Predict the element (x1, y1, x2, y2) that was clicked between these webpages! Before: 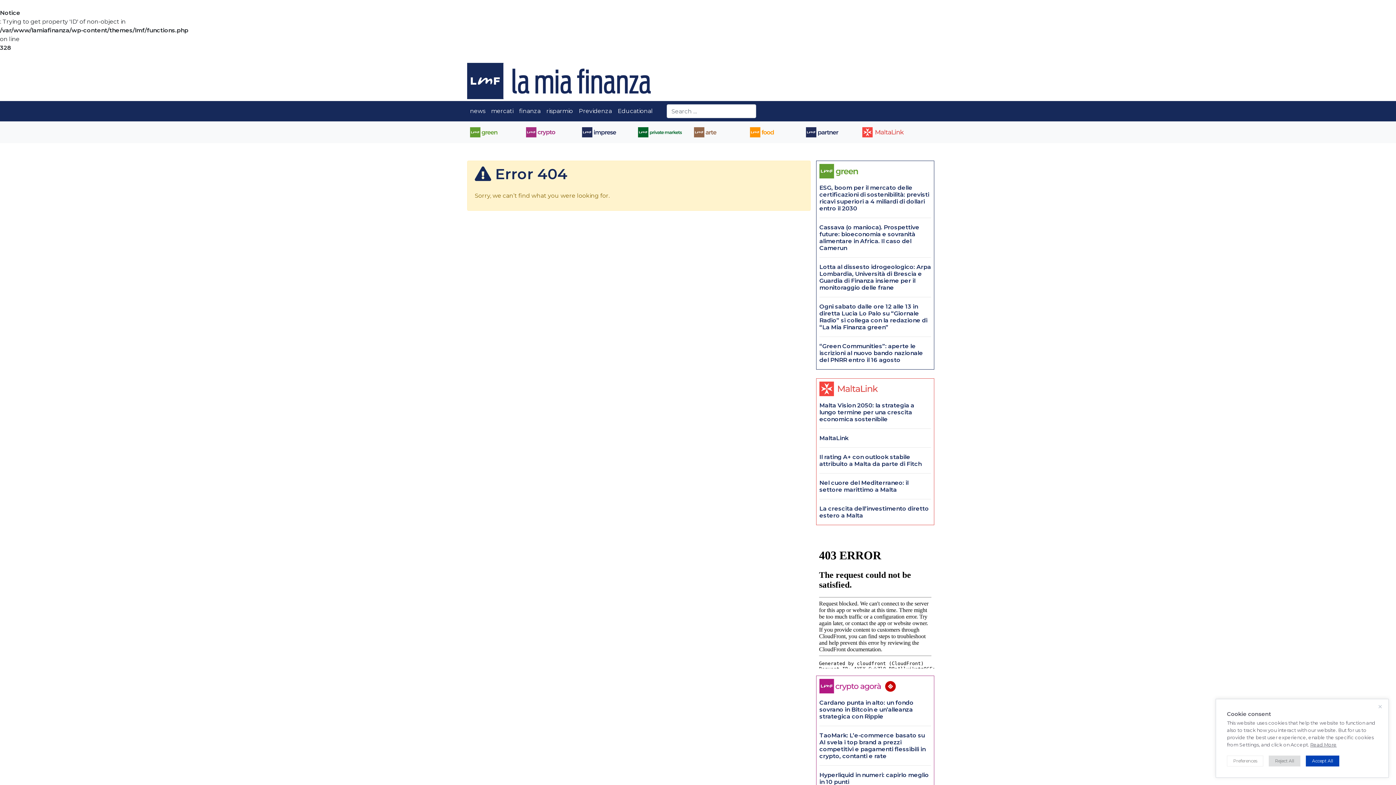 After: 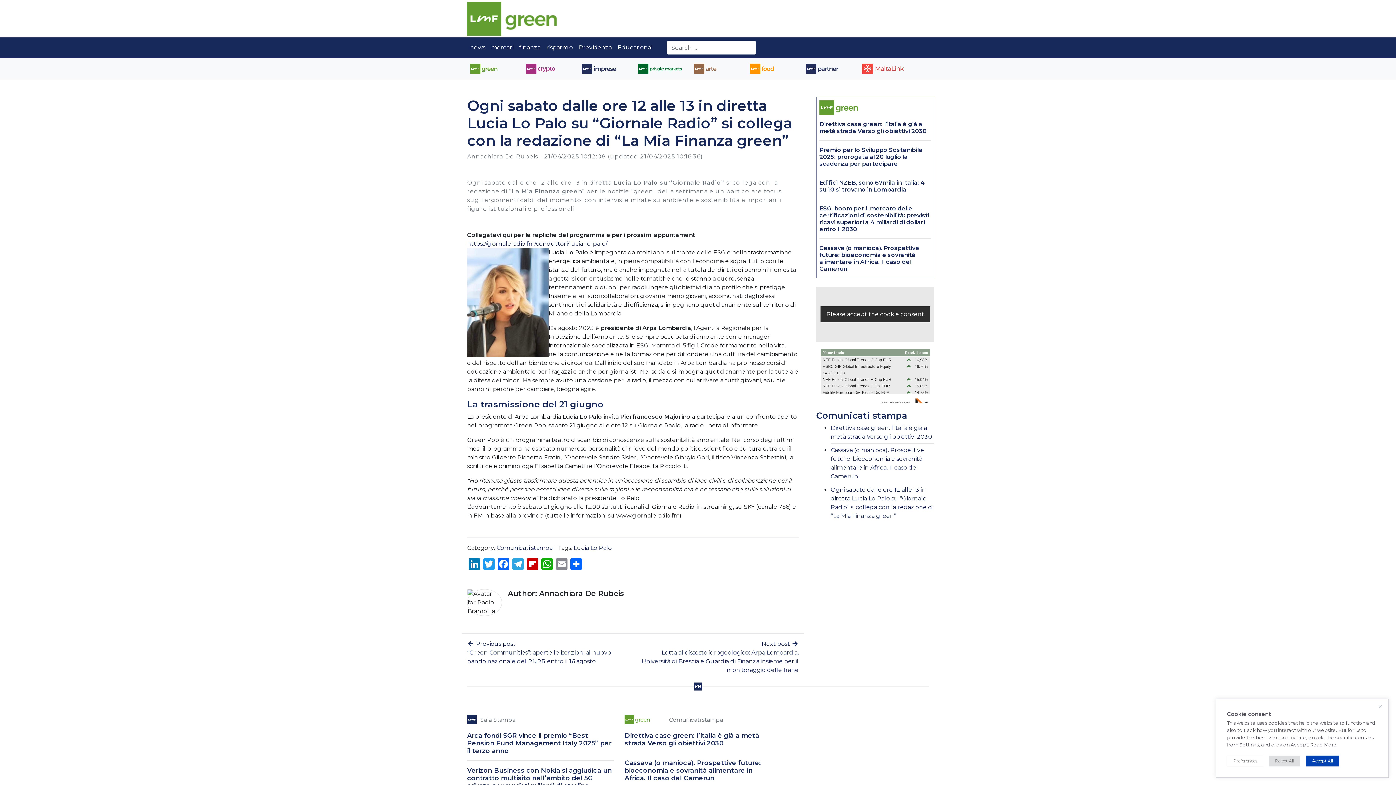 Action: bbox: (819, 303, 931, 331) label: Ogni sabato dalle ore 12 alle 13 in diretta Lucia Lo Palo su “Giornale Radio” si collega con la redazione di “La Mia Finanza green”